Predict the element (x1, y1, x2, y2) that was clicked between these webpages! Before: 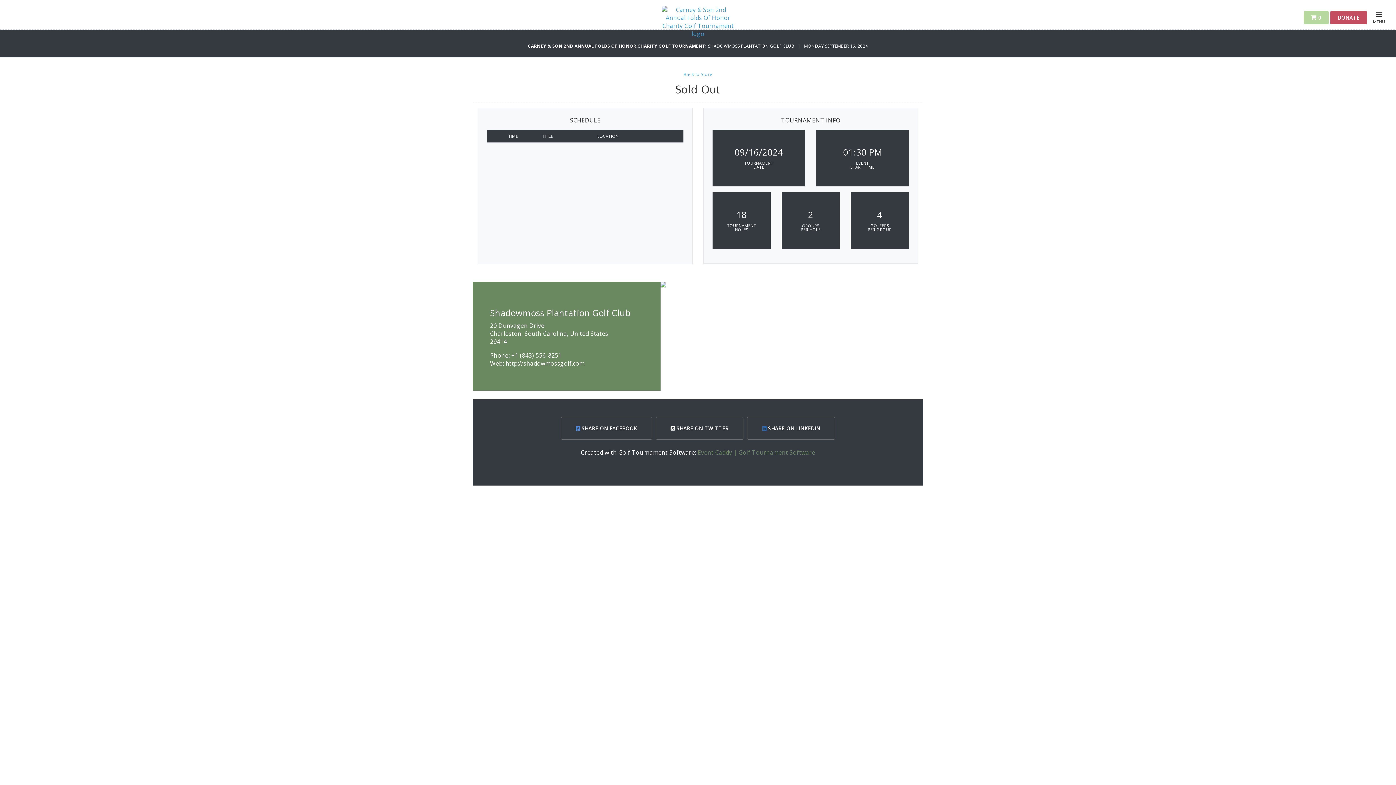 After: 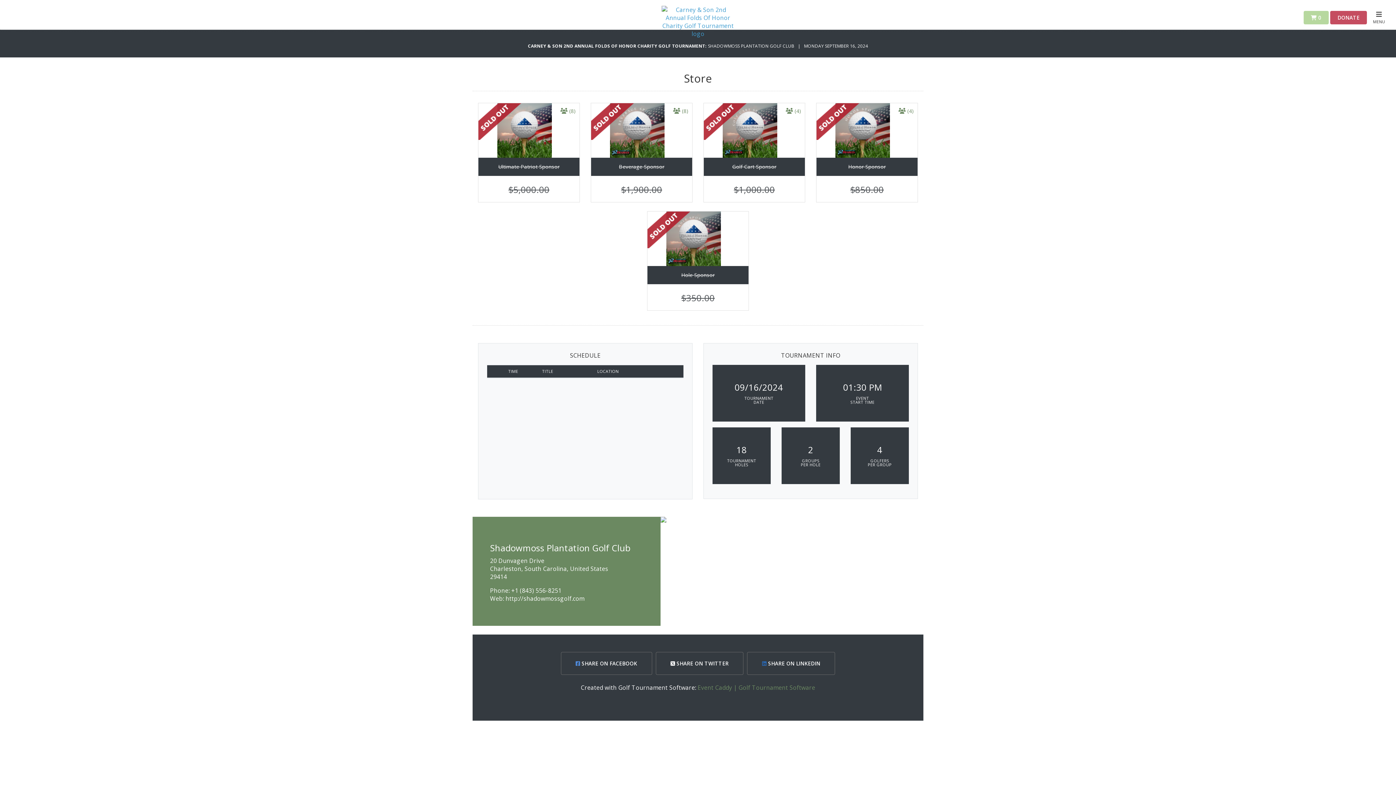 Action: bbox: (683, 71, 712, 77) label: Back to Store